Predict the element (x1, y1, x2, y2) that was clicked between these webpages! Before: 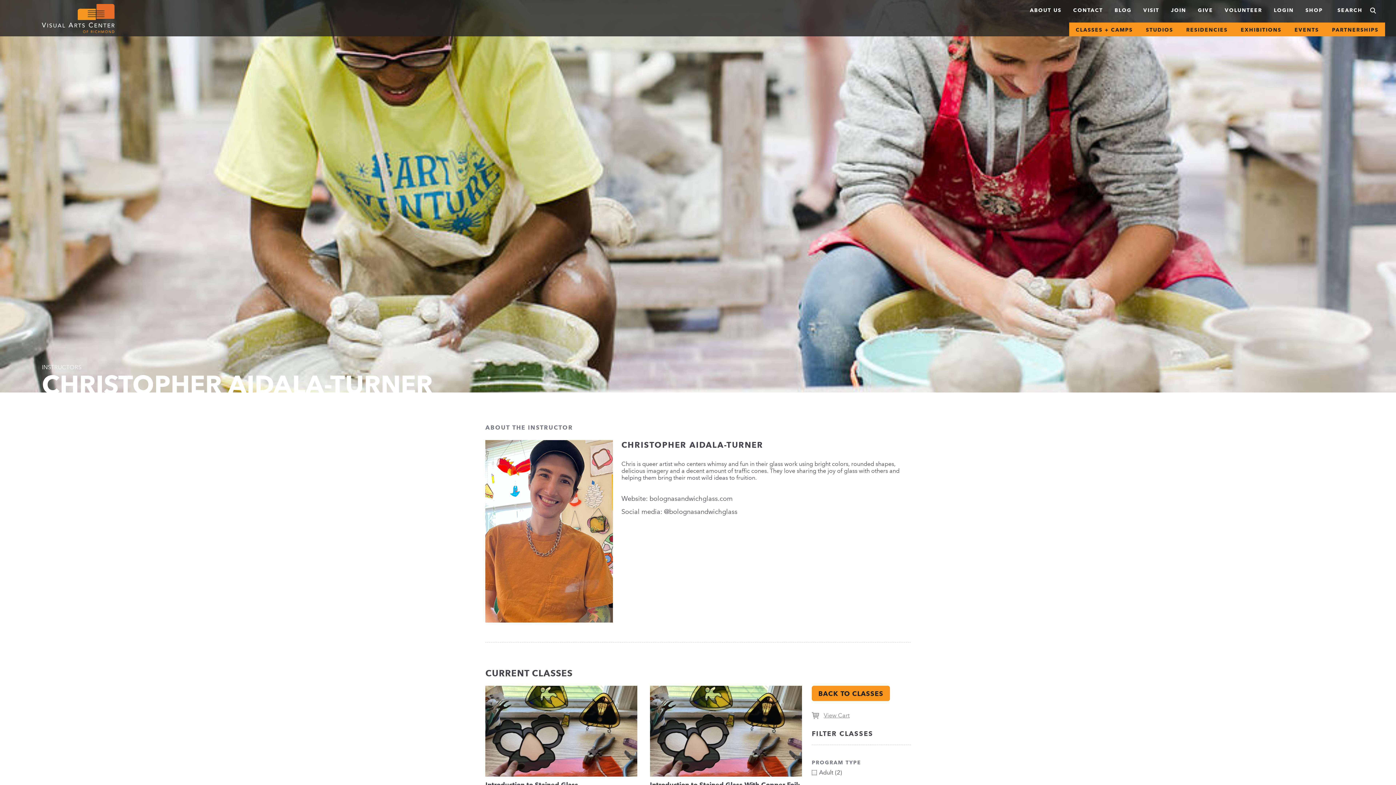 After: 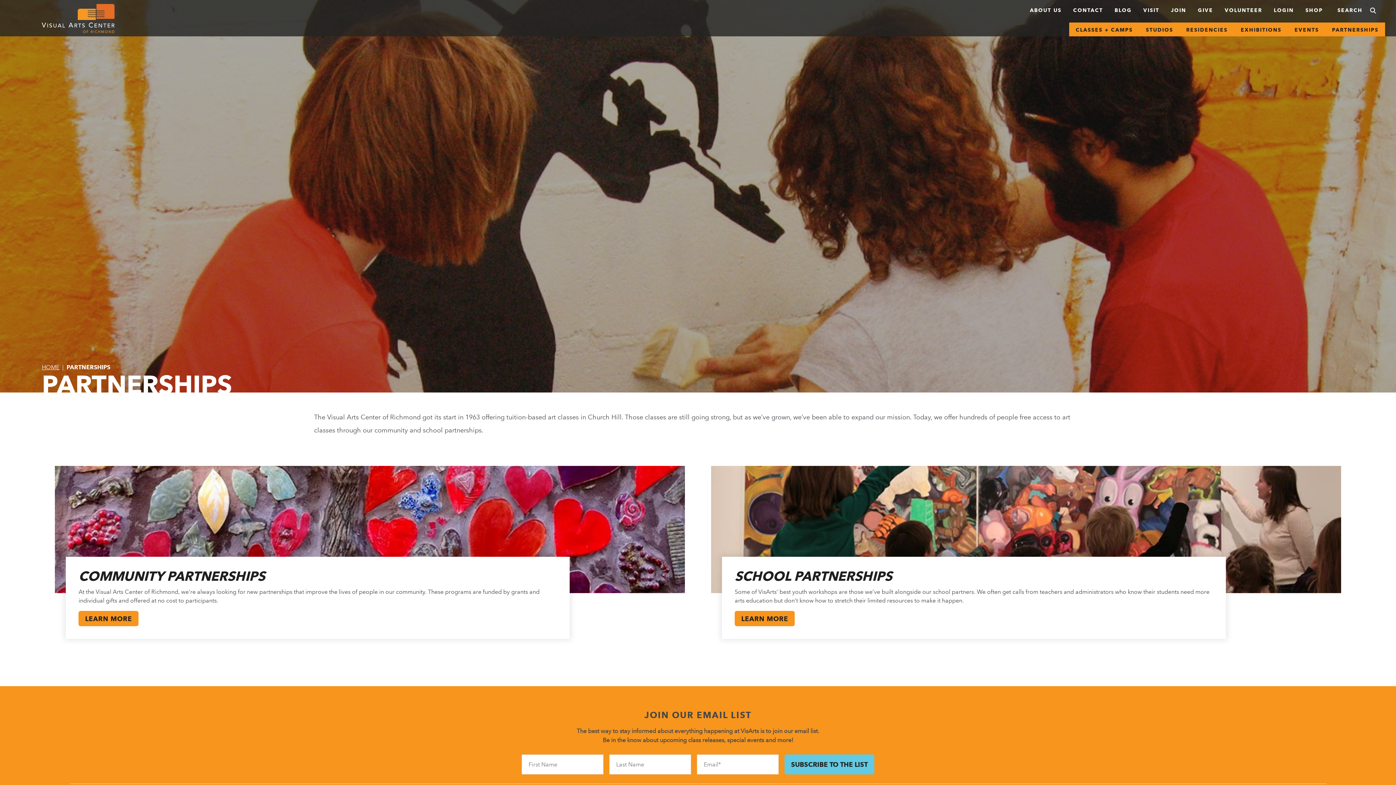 Action: bbox: (1325, 22, 1385, 36) label: PARTNERSHIPS